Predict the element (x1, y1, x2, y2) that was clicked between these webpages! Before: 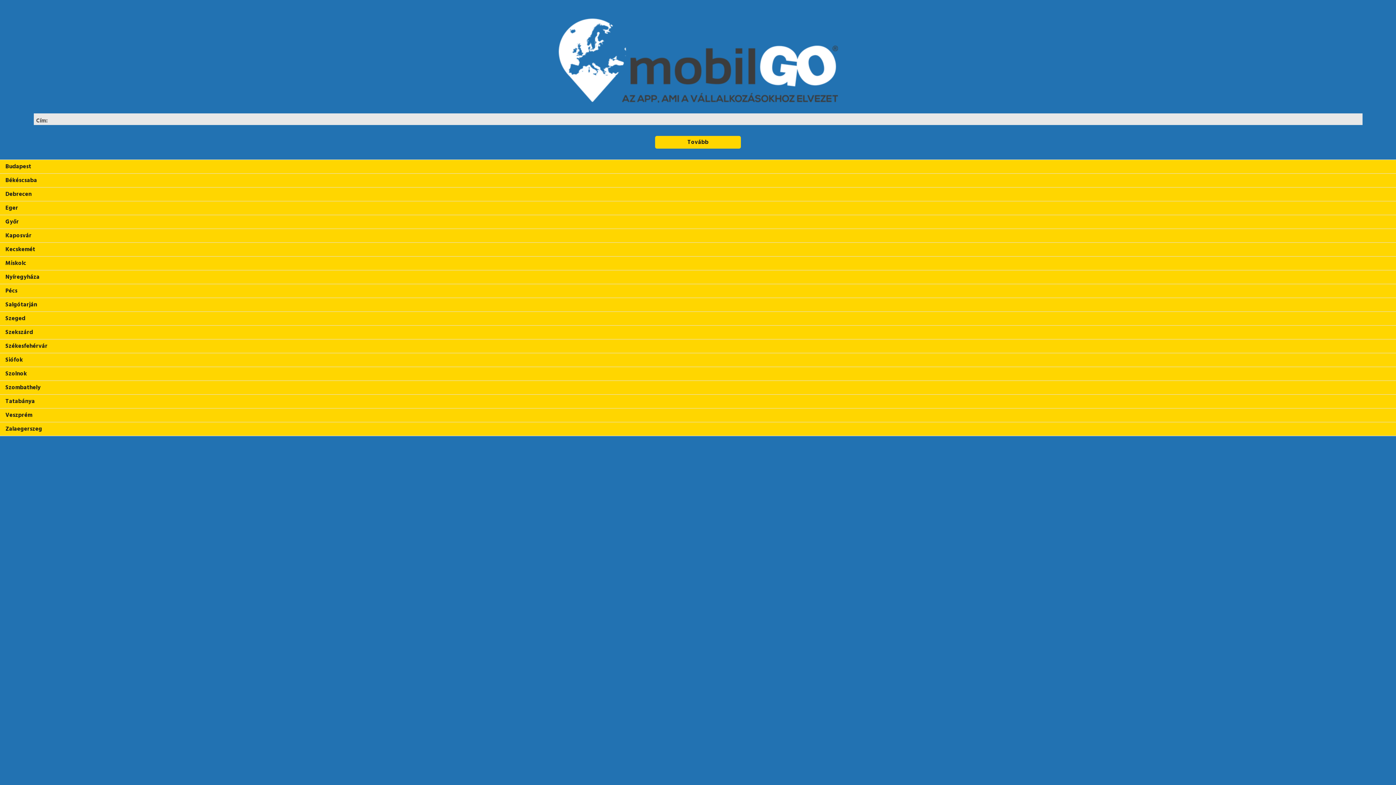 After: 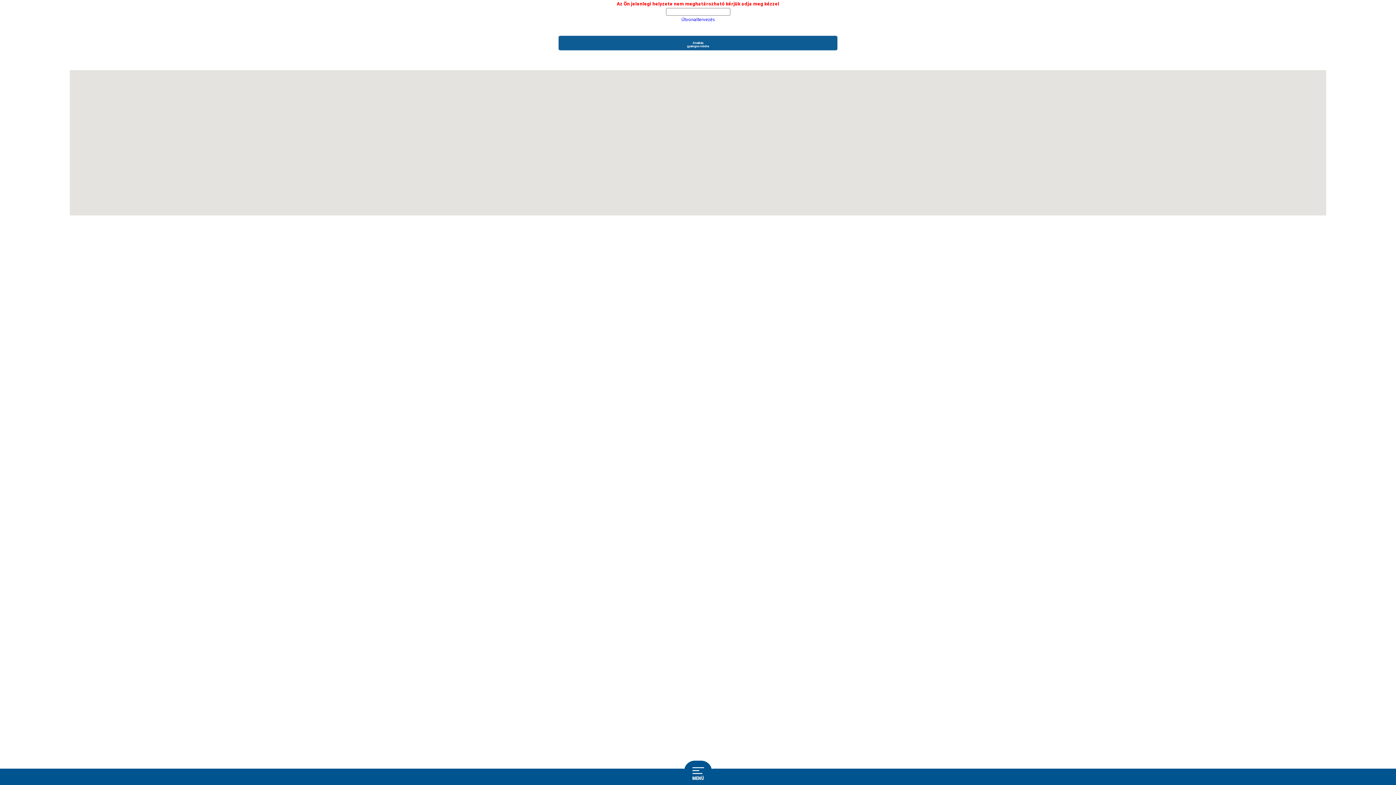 Action: bbox: (0, 242, 1396, 256) label: Kecskemét